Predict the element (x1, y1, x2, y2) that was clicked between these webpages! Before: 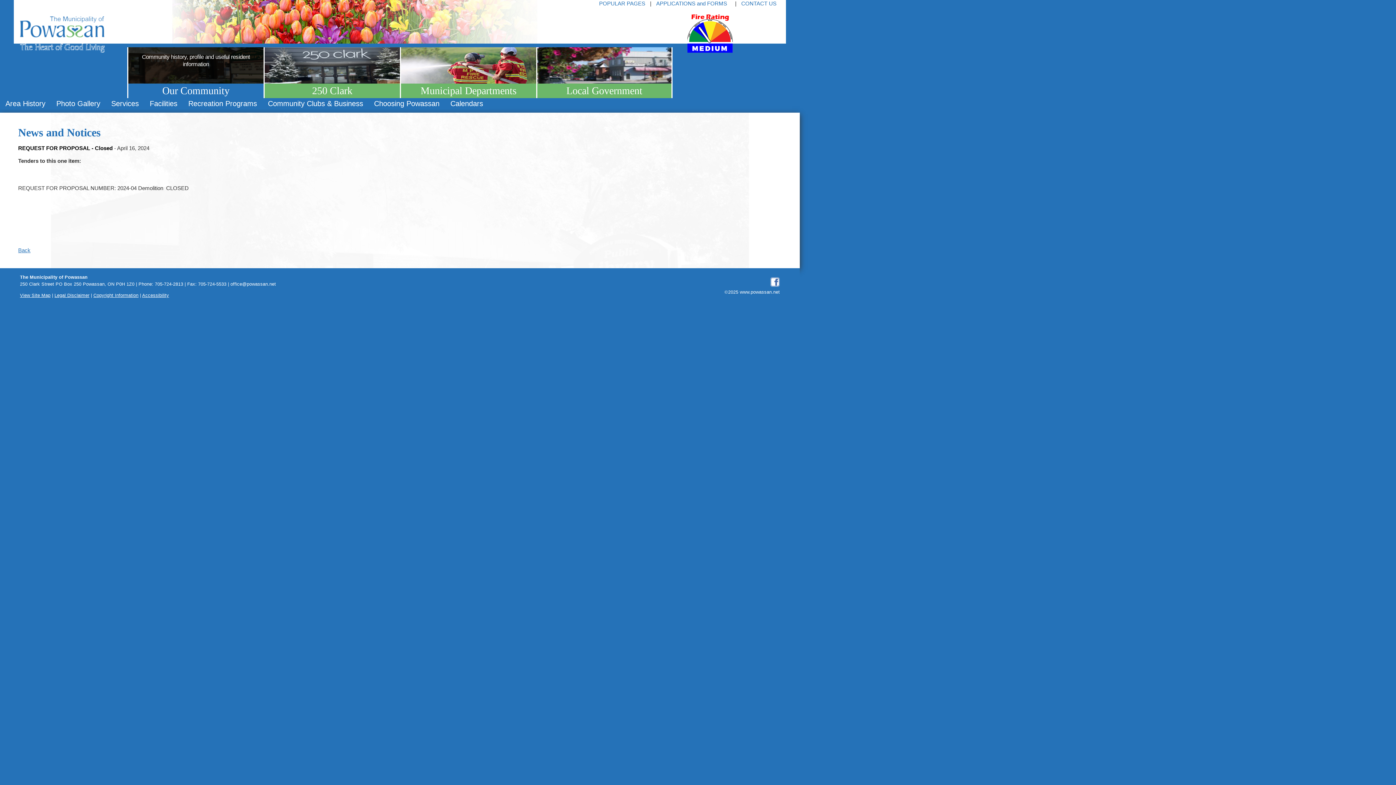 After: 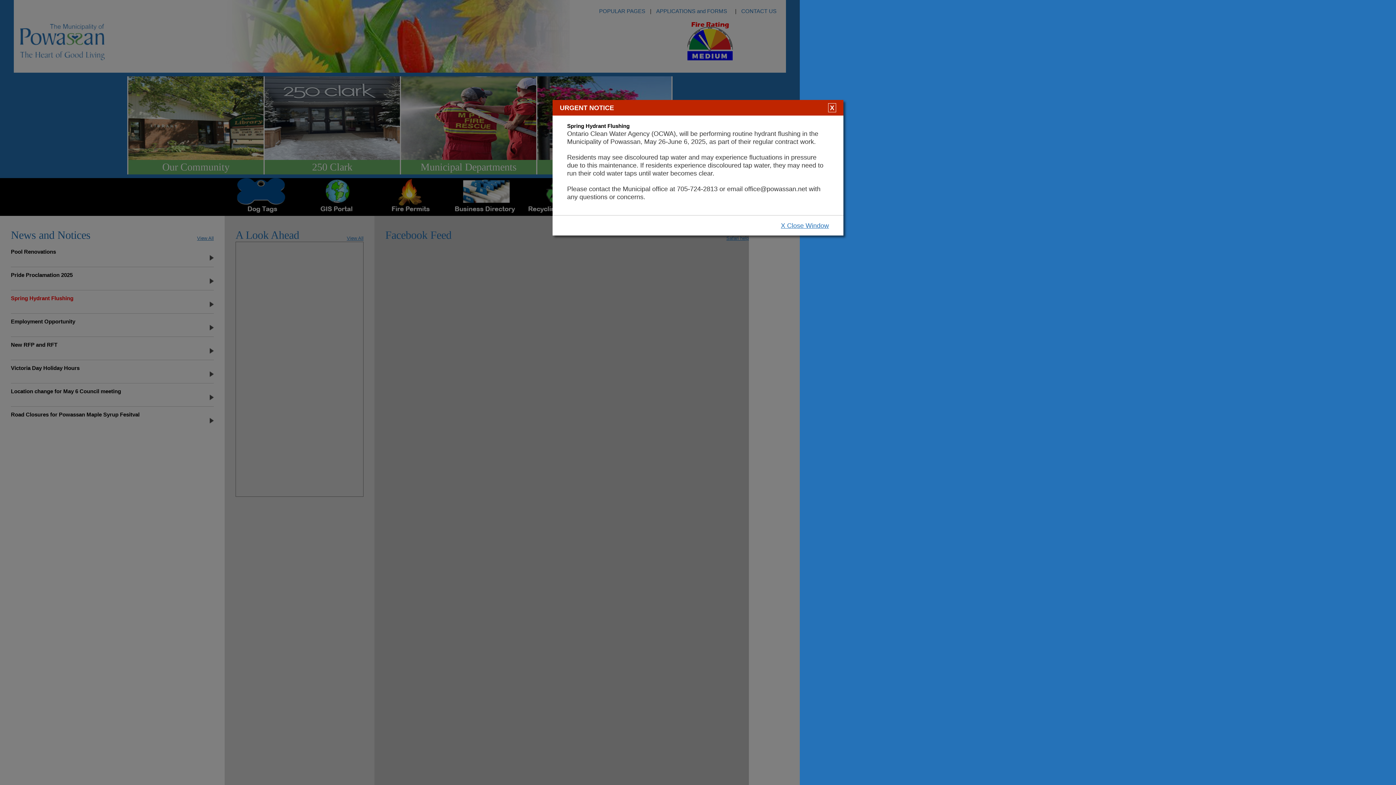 Action: bbox: (20, 47, 104, 53)